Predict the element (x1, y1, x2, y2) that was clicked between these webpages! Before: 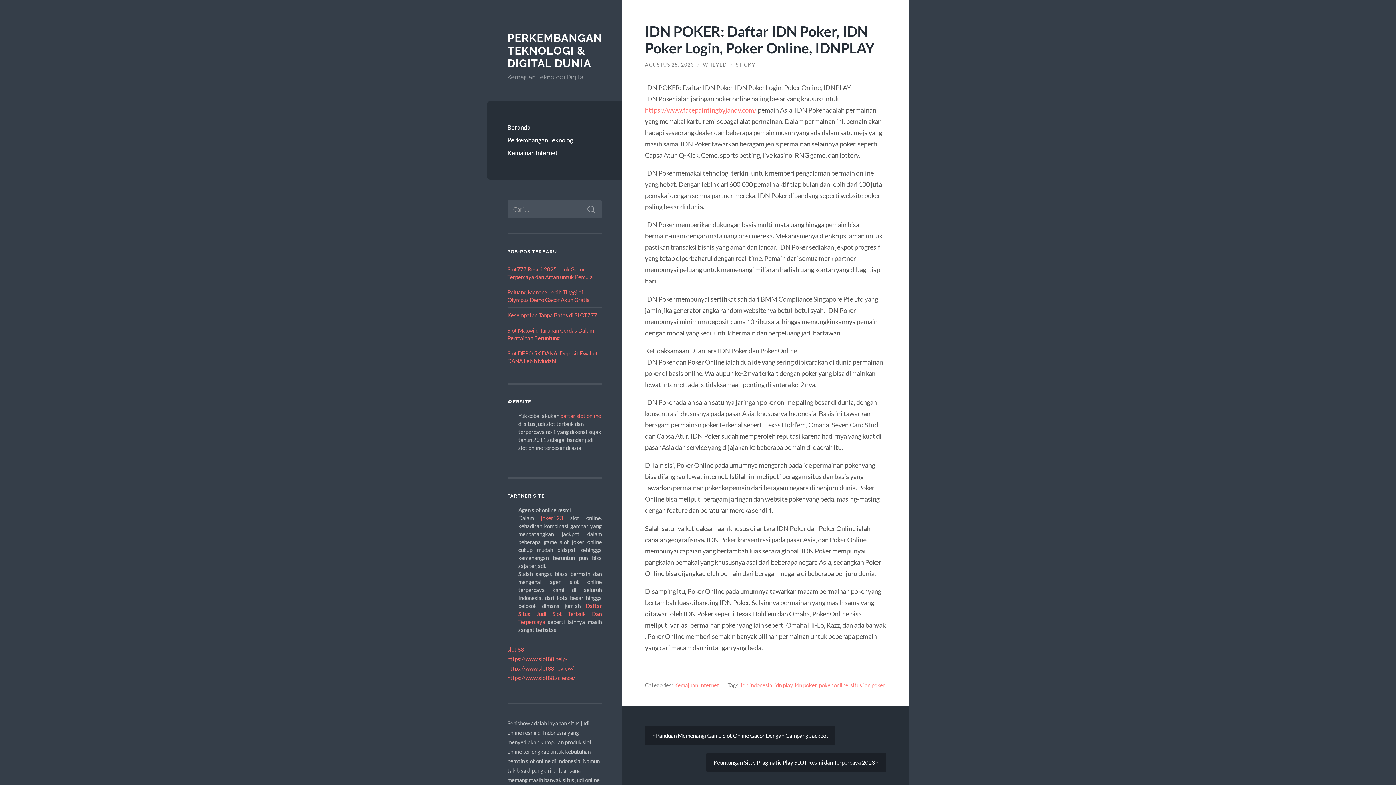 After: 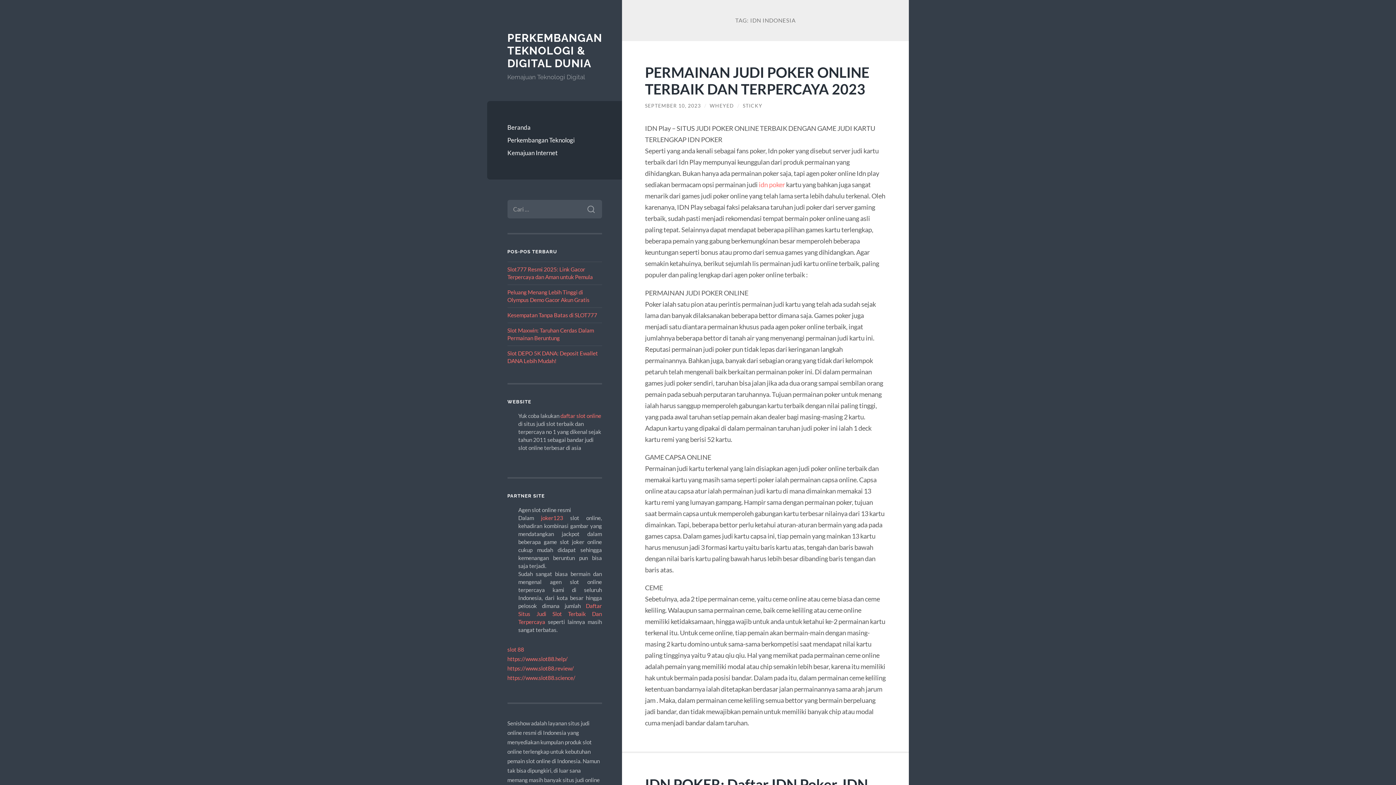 Action: label: idn indonesia bbox: (741, 682, 772, 688)